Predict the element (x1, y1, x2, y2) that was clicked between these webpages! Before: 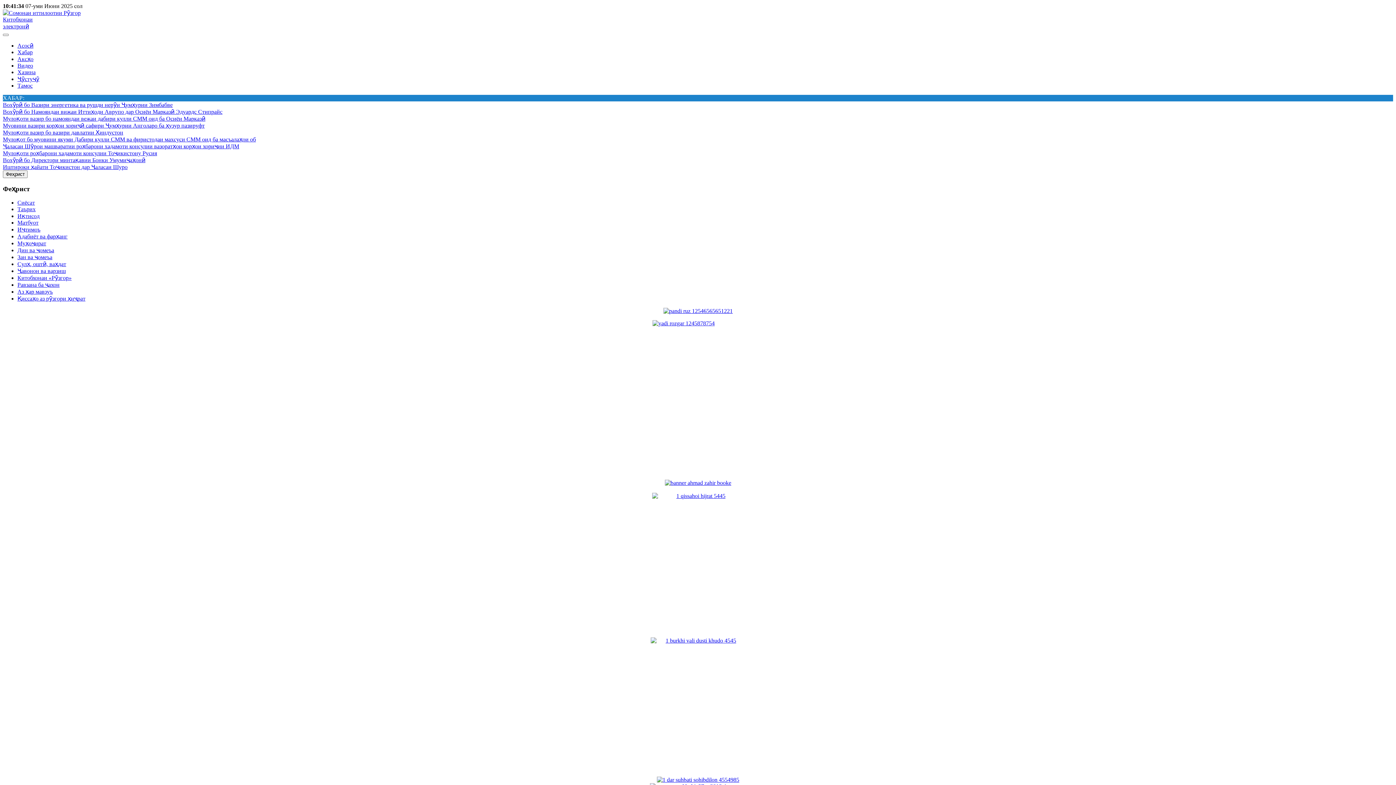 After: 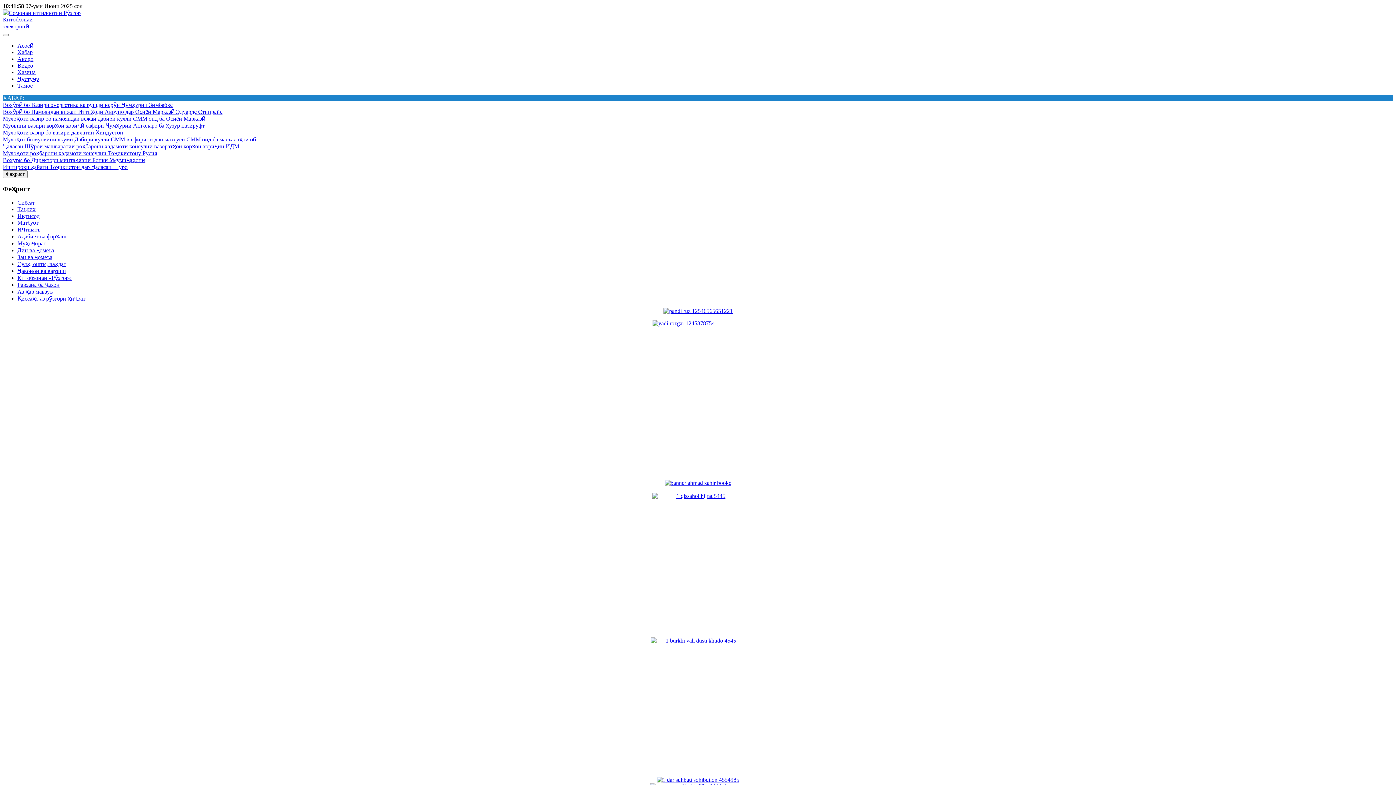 Action: bbox: (2, 637, 1393, 777)